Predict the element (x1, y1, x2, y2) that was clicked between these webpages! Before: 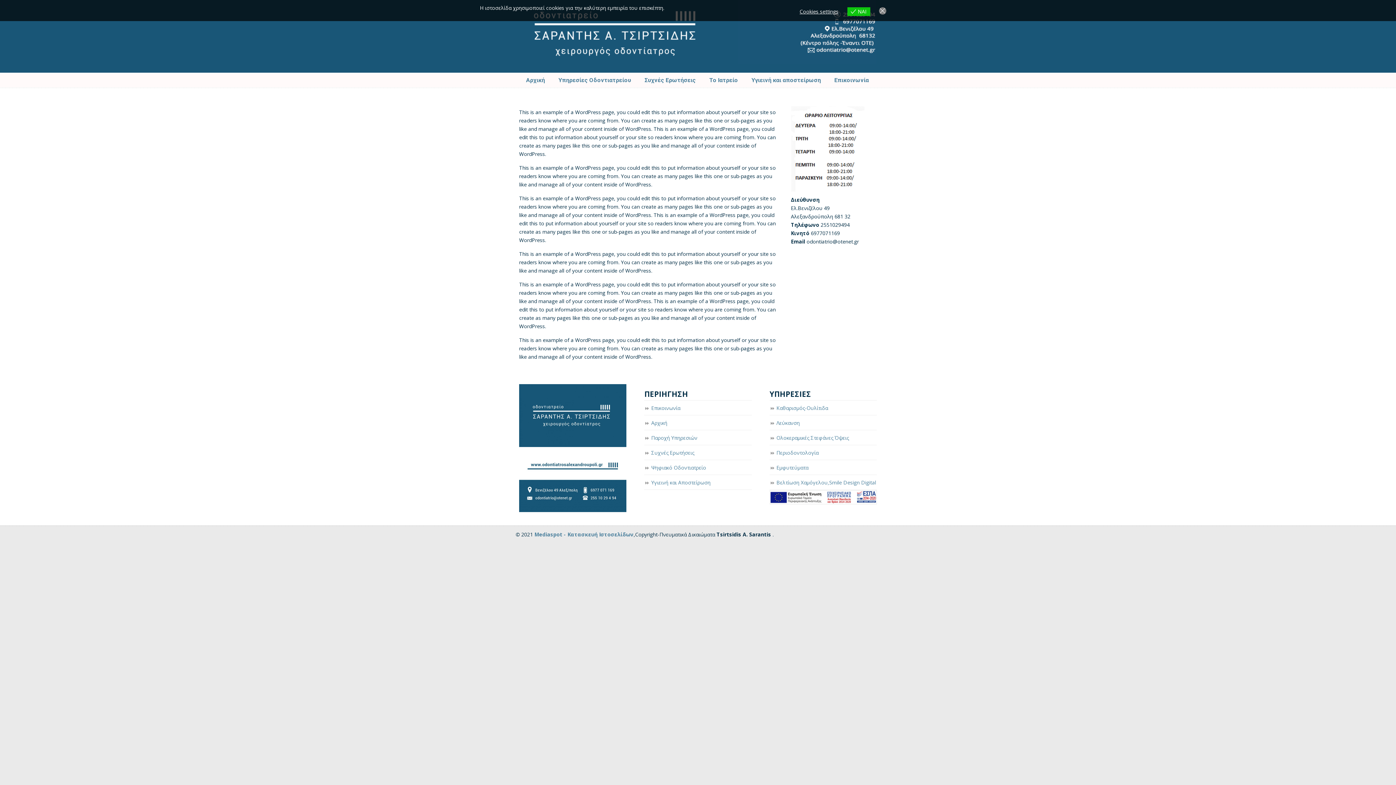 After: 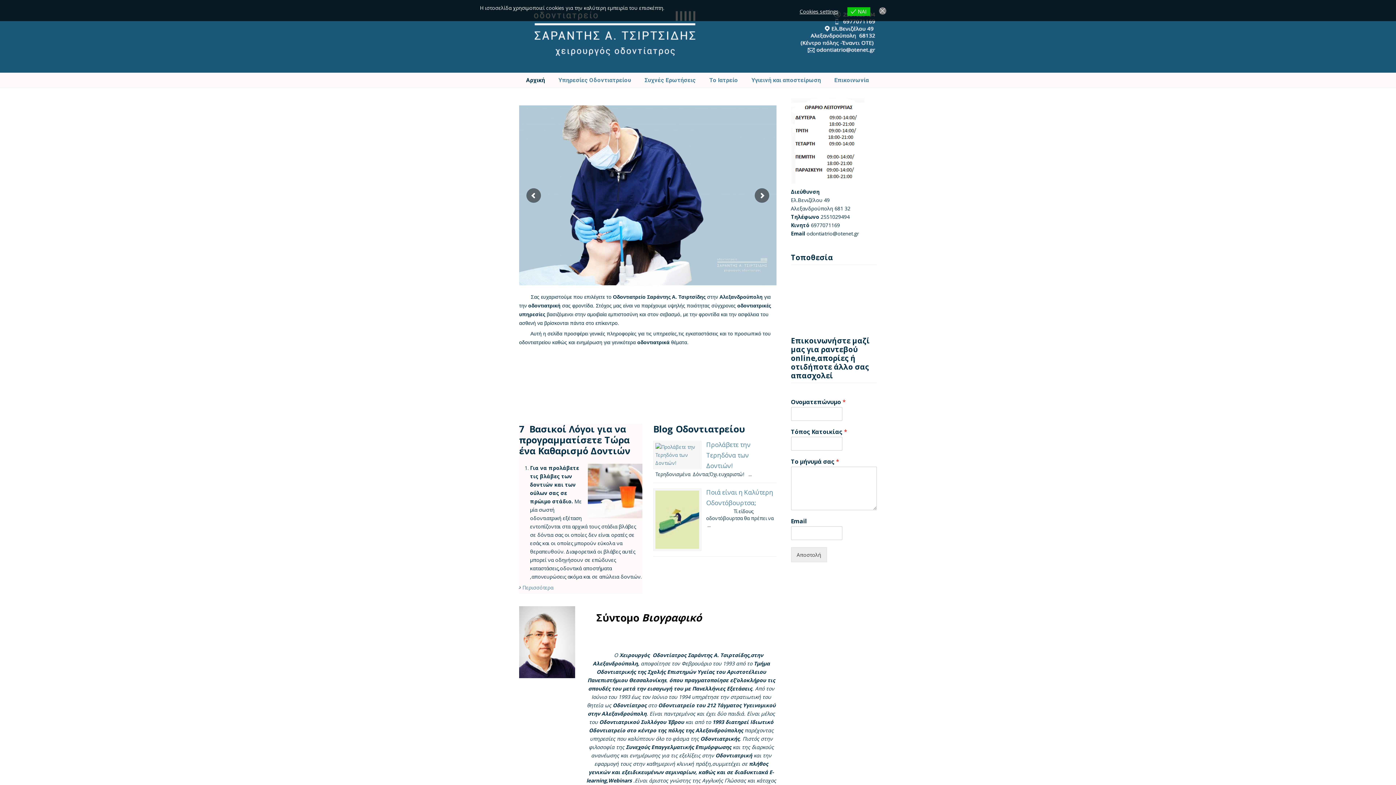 Action: bbox: (518, 72, 552, 88) label: Αρχική